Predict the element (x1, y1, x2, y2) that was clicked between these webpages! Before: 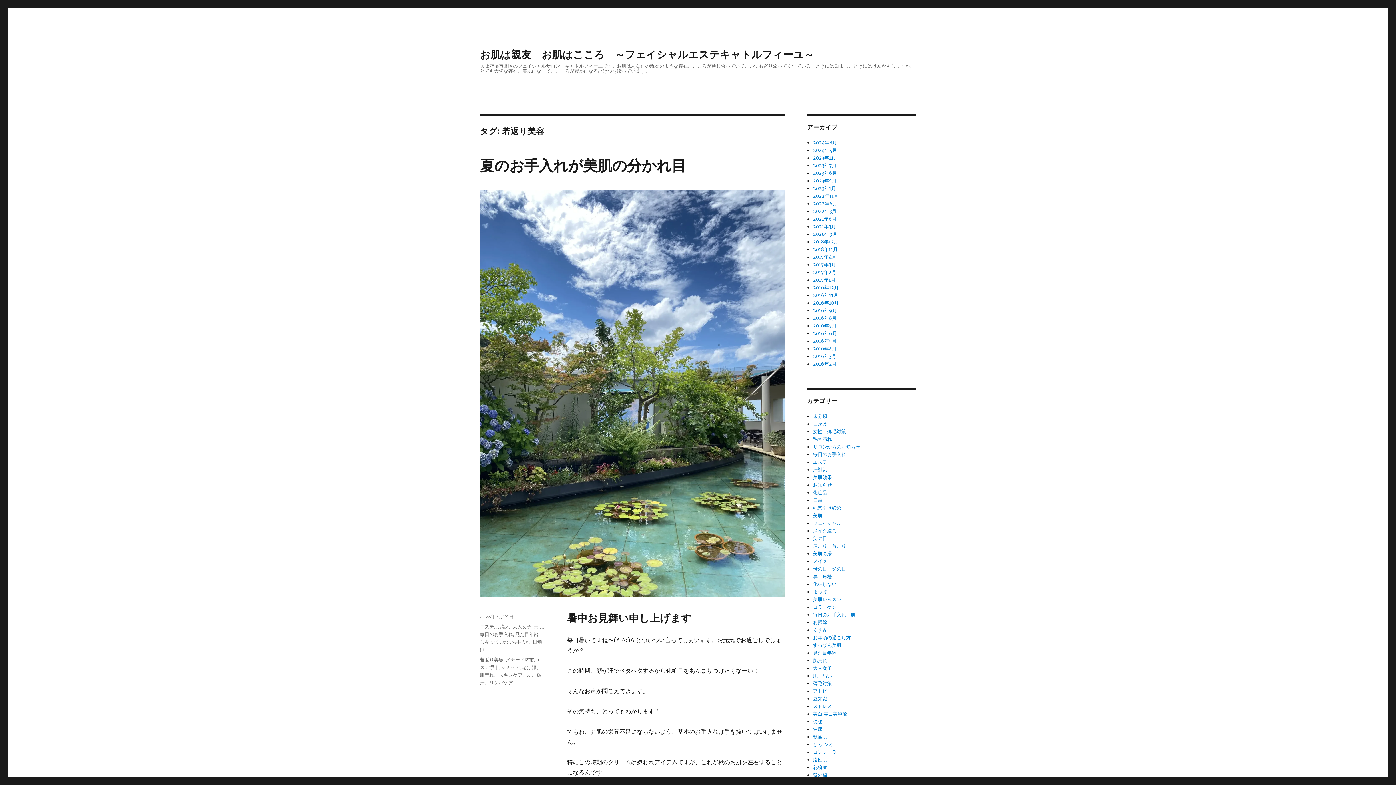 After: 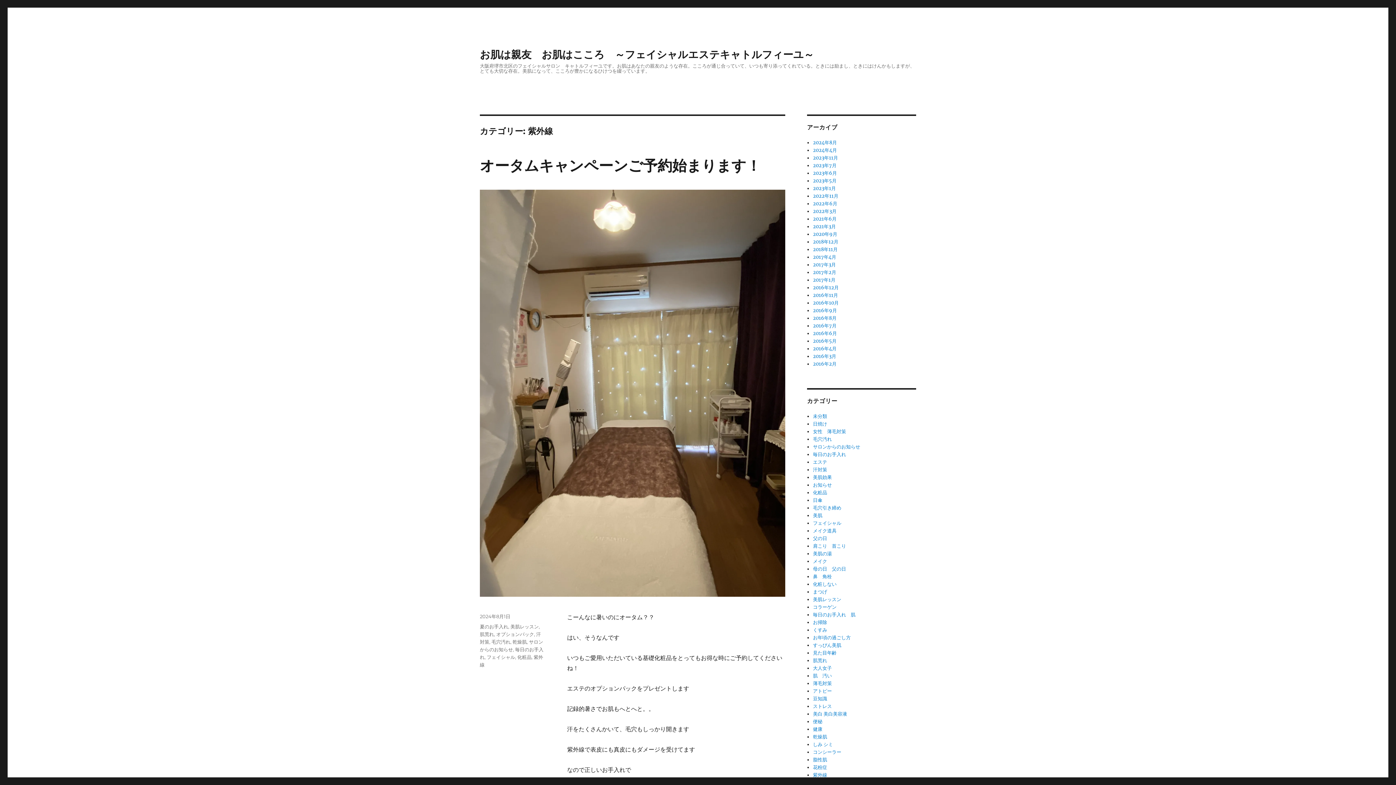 Action: bbox: (813, 772, 827, 778) label: 紫外線